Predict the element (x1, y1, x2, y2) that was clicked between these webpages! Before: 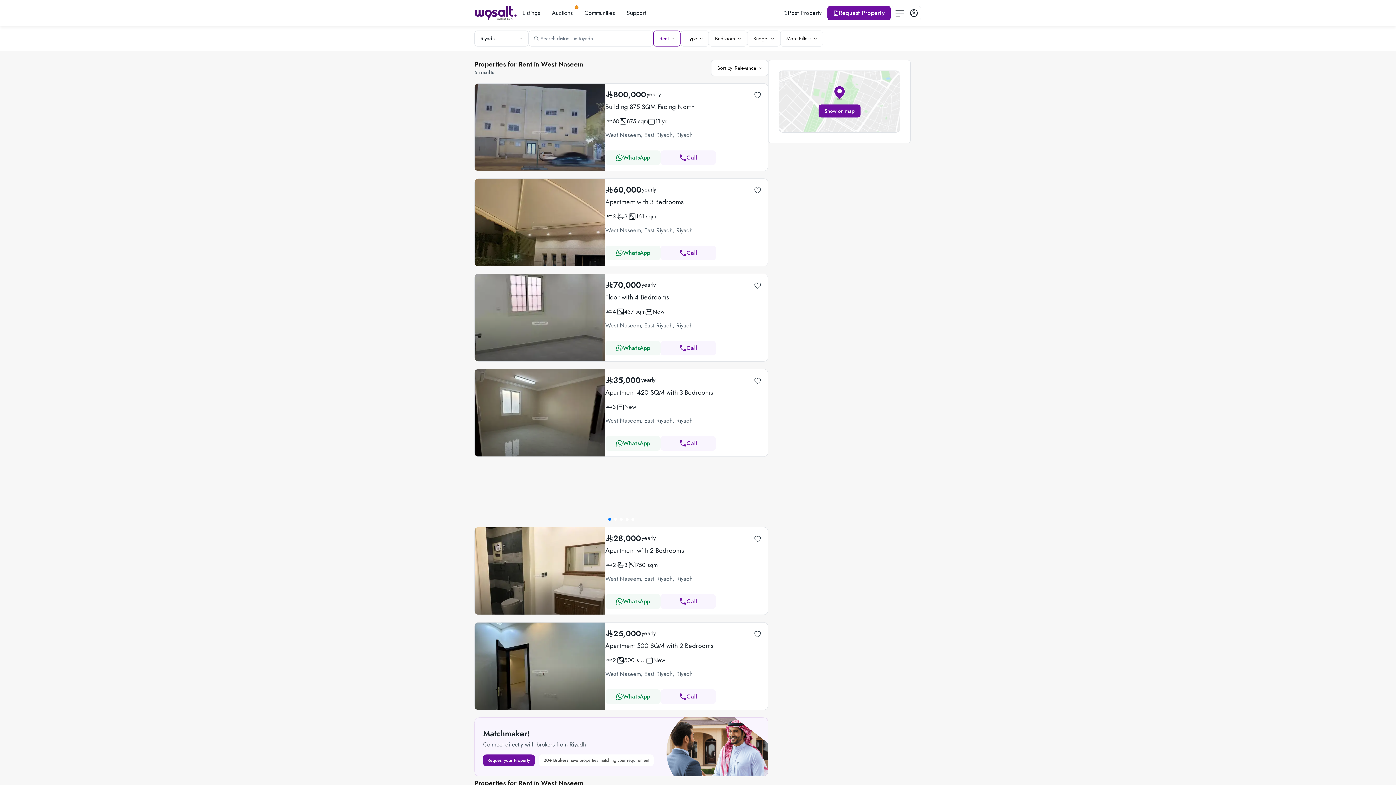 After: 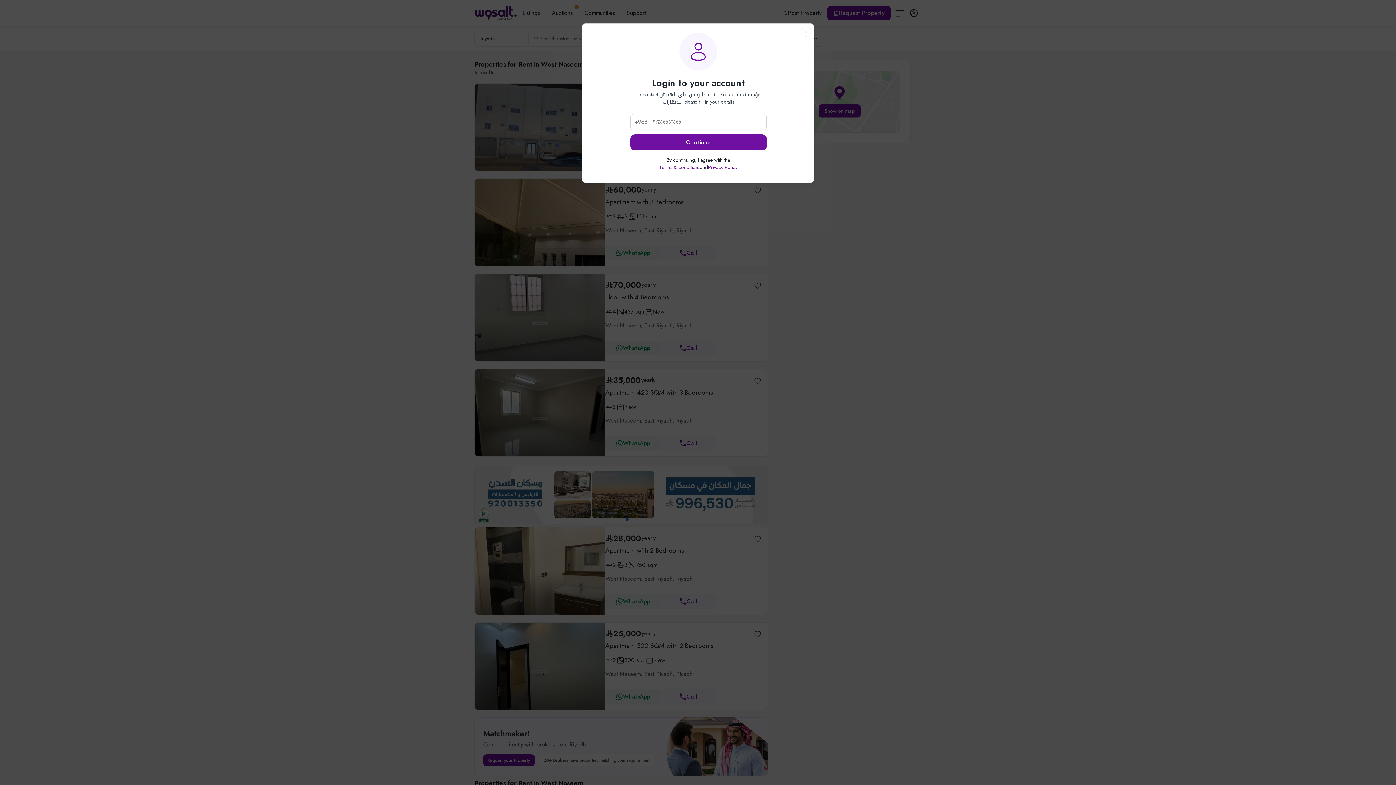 Action: bbox: (660, 245, 716, 260) label: Call